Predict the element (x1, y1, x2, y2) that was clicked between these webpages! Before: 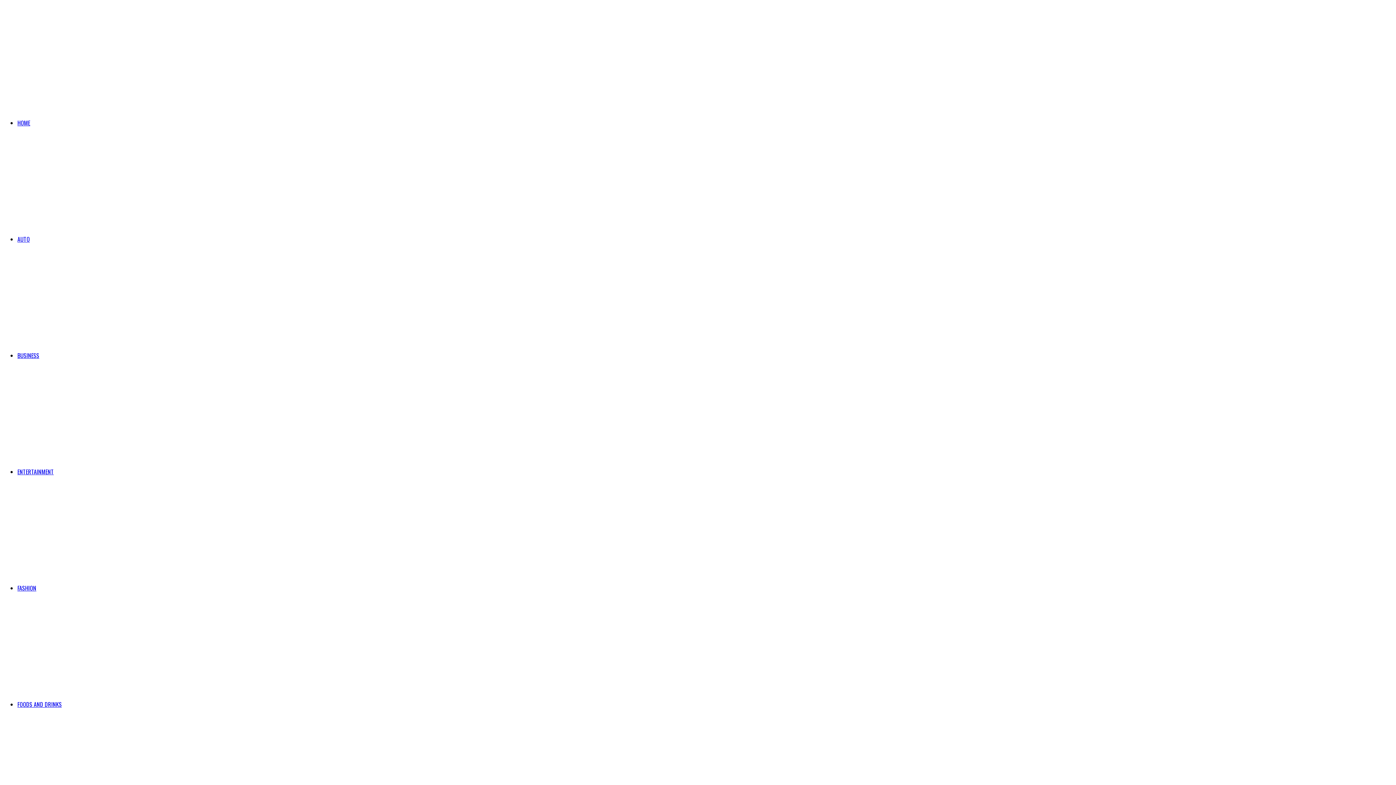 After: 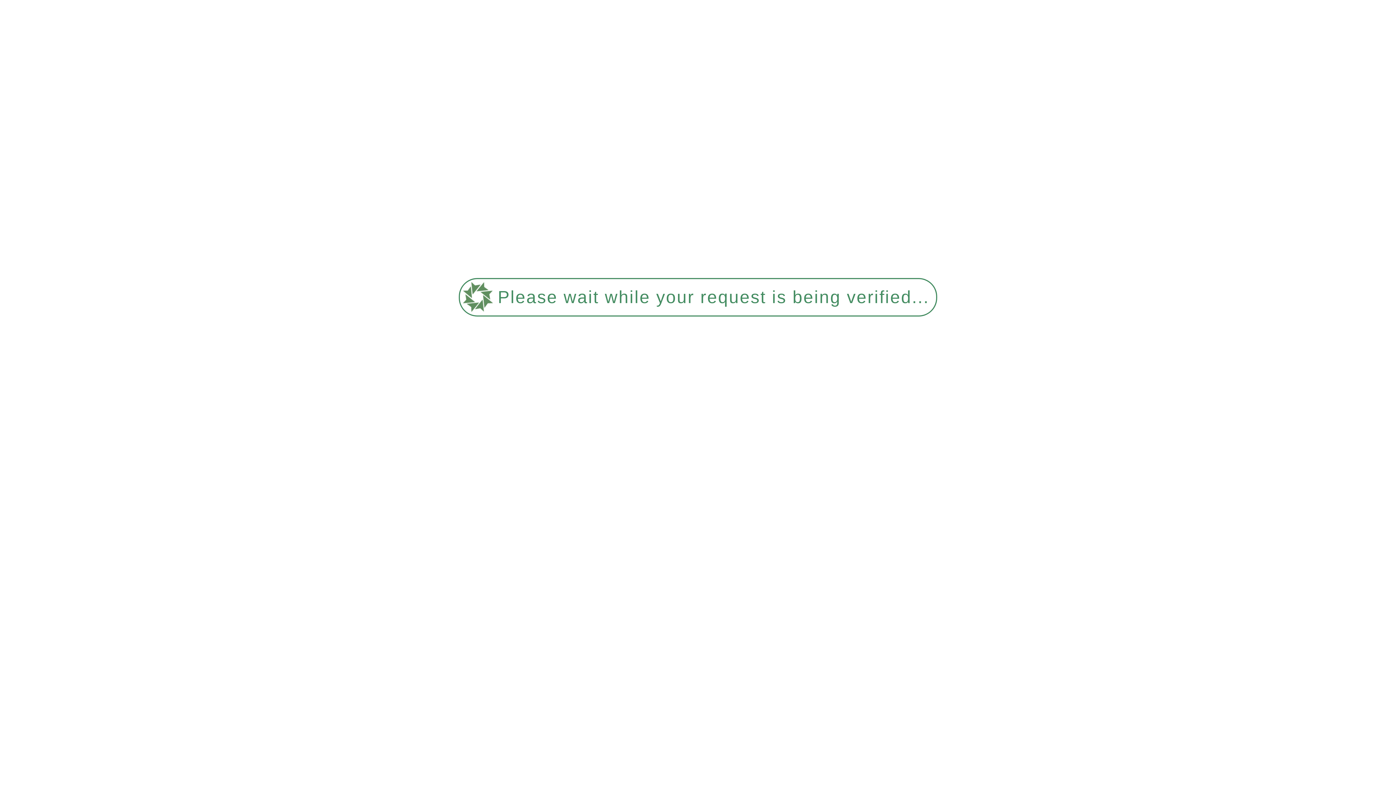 Action: bbox: (17, 467, 53, 476) label: ENTERTAINMENT